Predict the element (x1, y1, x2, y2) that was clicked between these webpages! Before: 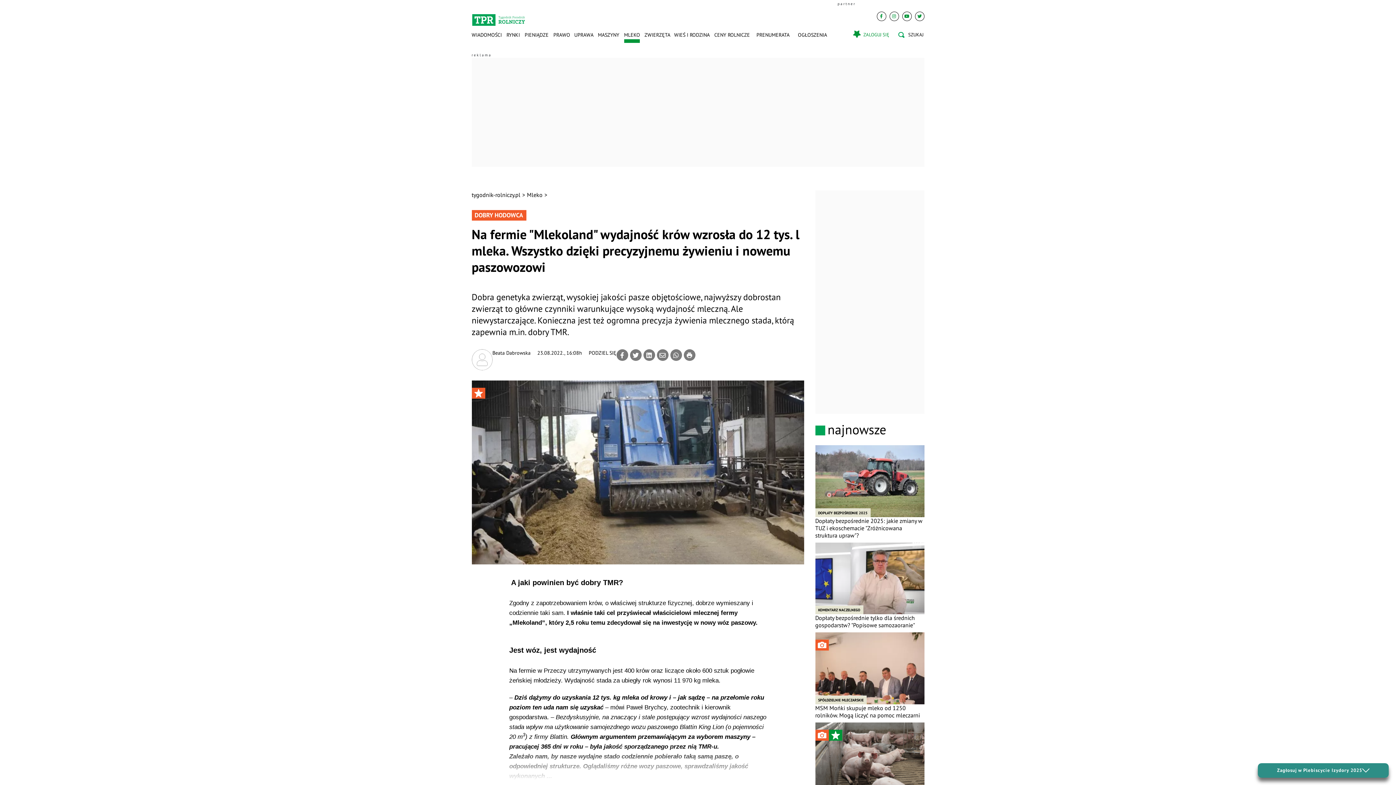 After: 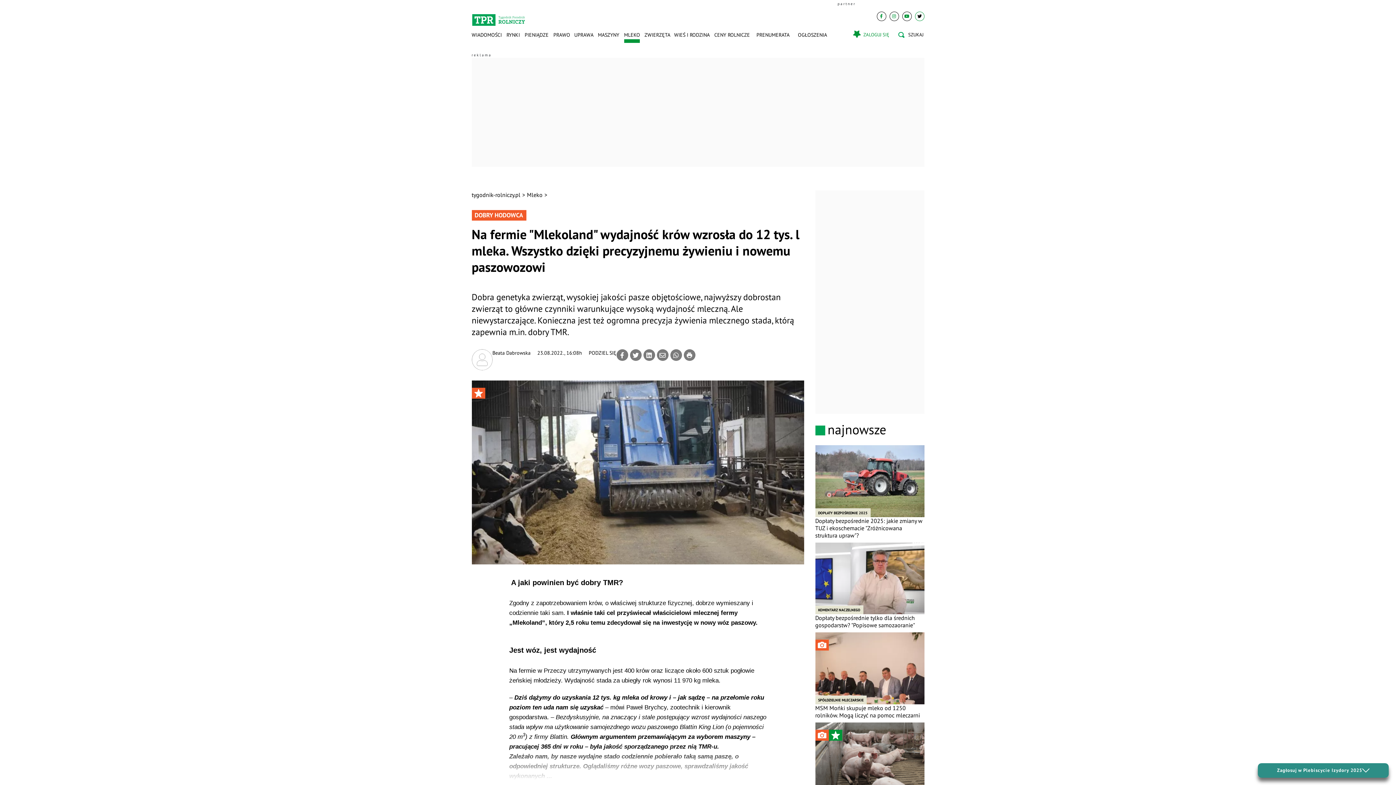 Action: bbox: (915, 11, 924, 20)